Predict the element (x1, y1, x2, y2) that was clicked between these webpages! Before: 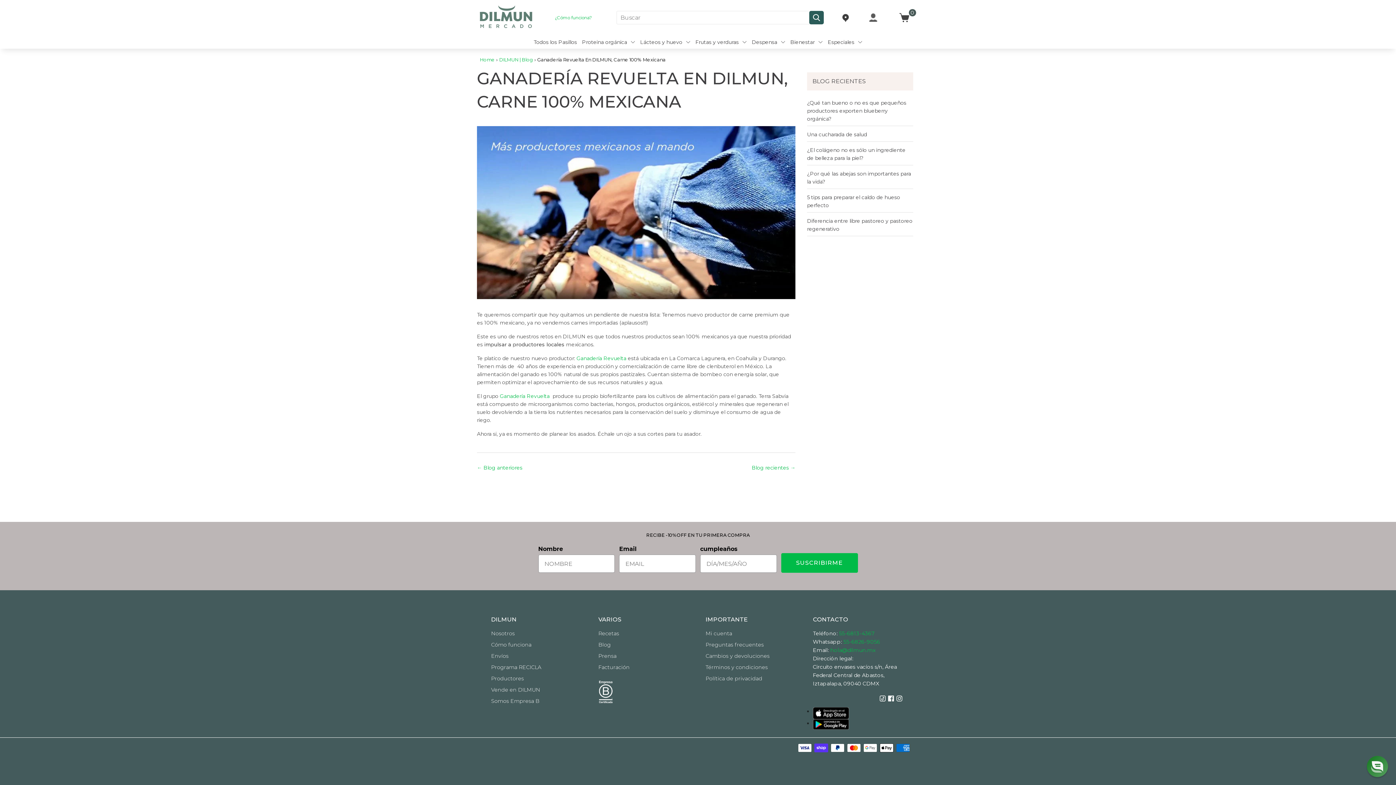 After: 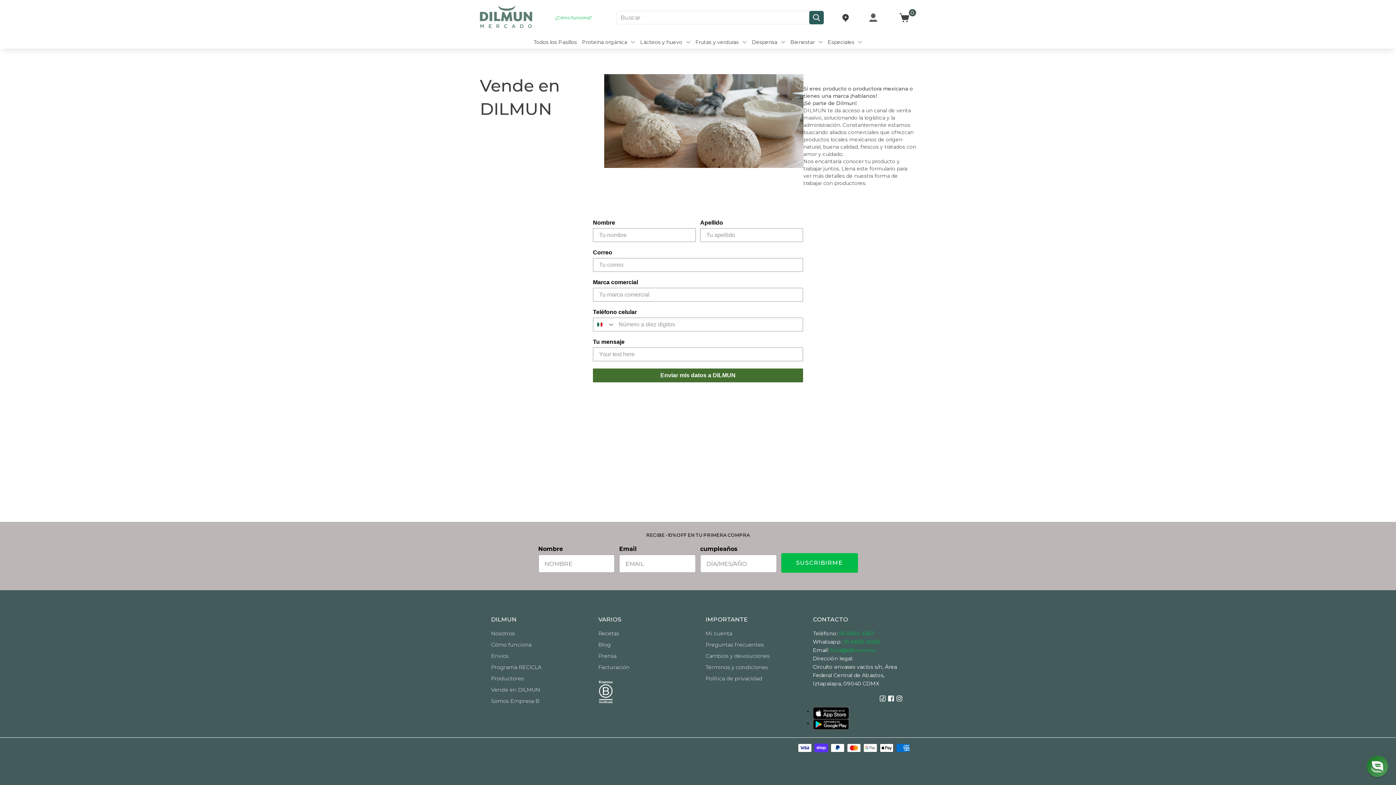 Action: label: Vende en DILMUN bbox: (491, 686, 540, 693)